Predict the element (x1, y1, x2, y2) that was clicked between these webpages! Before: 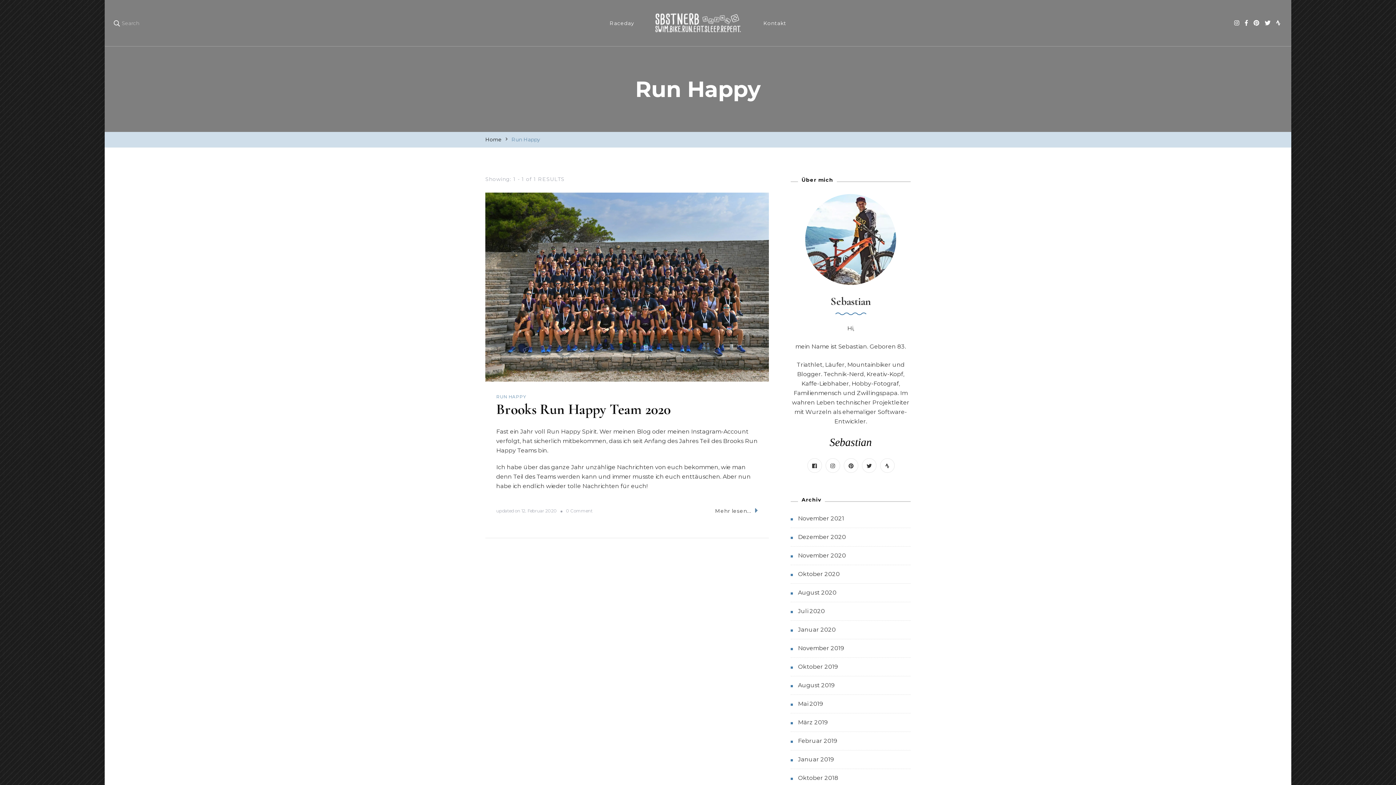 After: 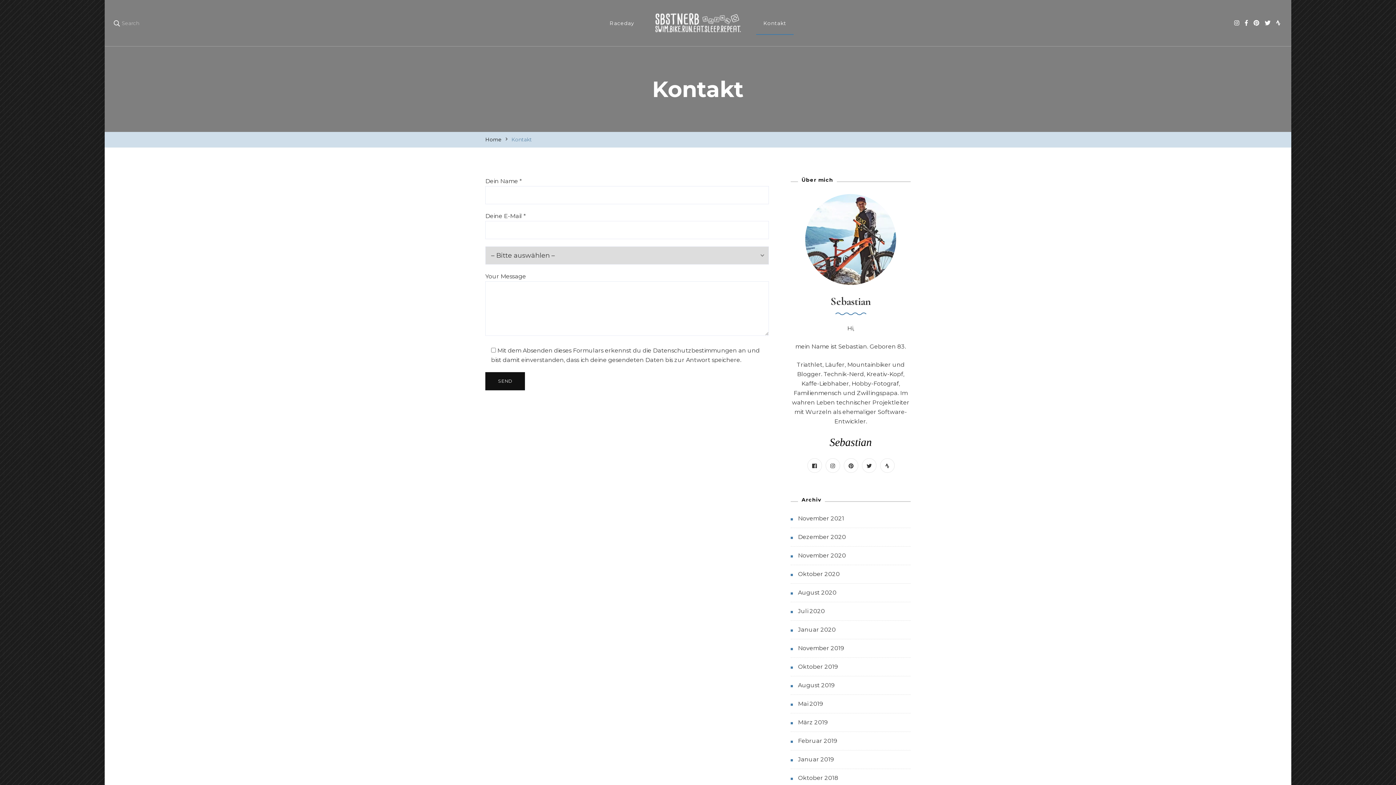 Action: bbox: (756, 11, 793, 34) label: Kontakt